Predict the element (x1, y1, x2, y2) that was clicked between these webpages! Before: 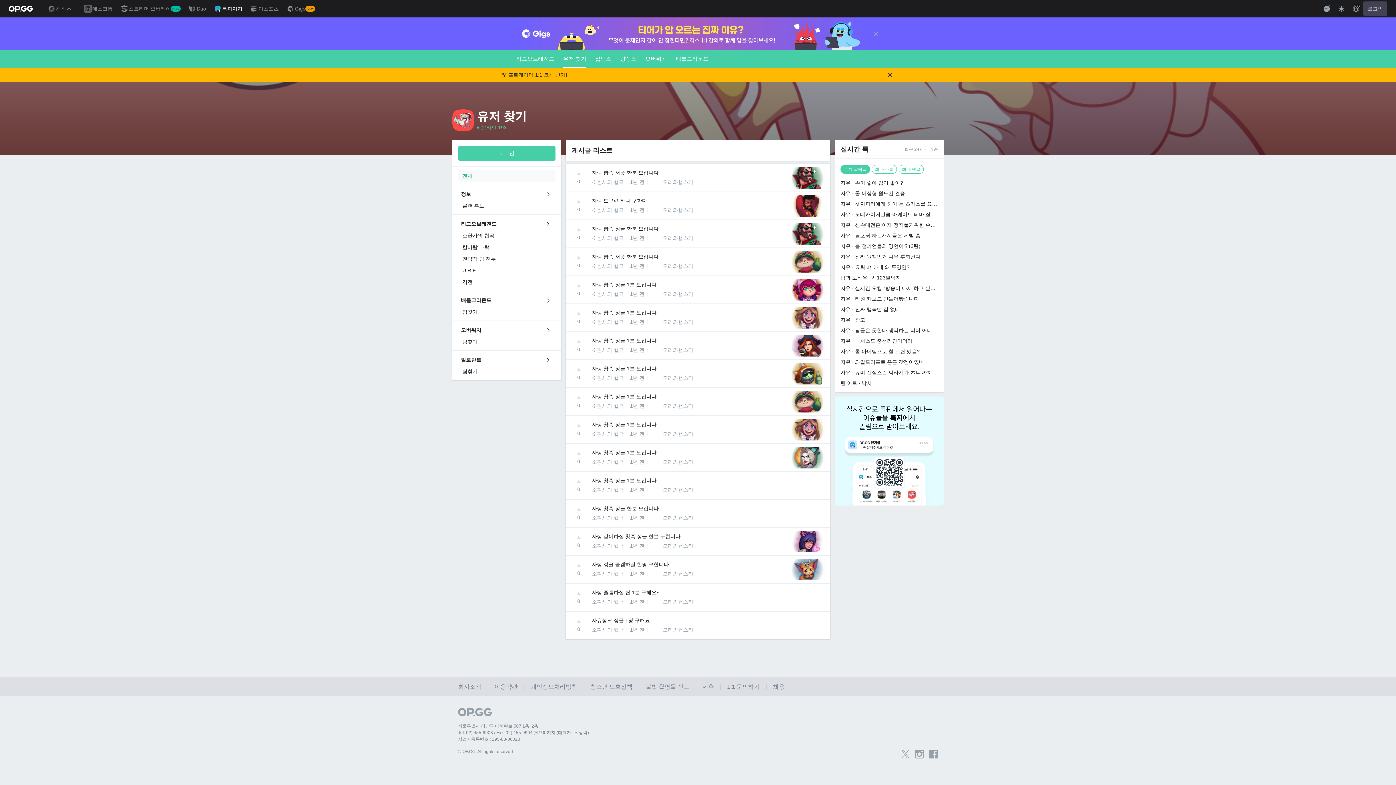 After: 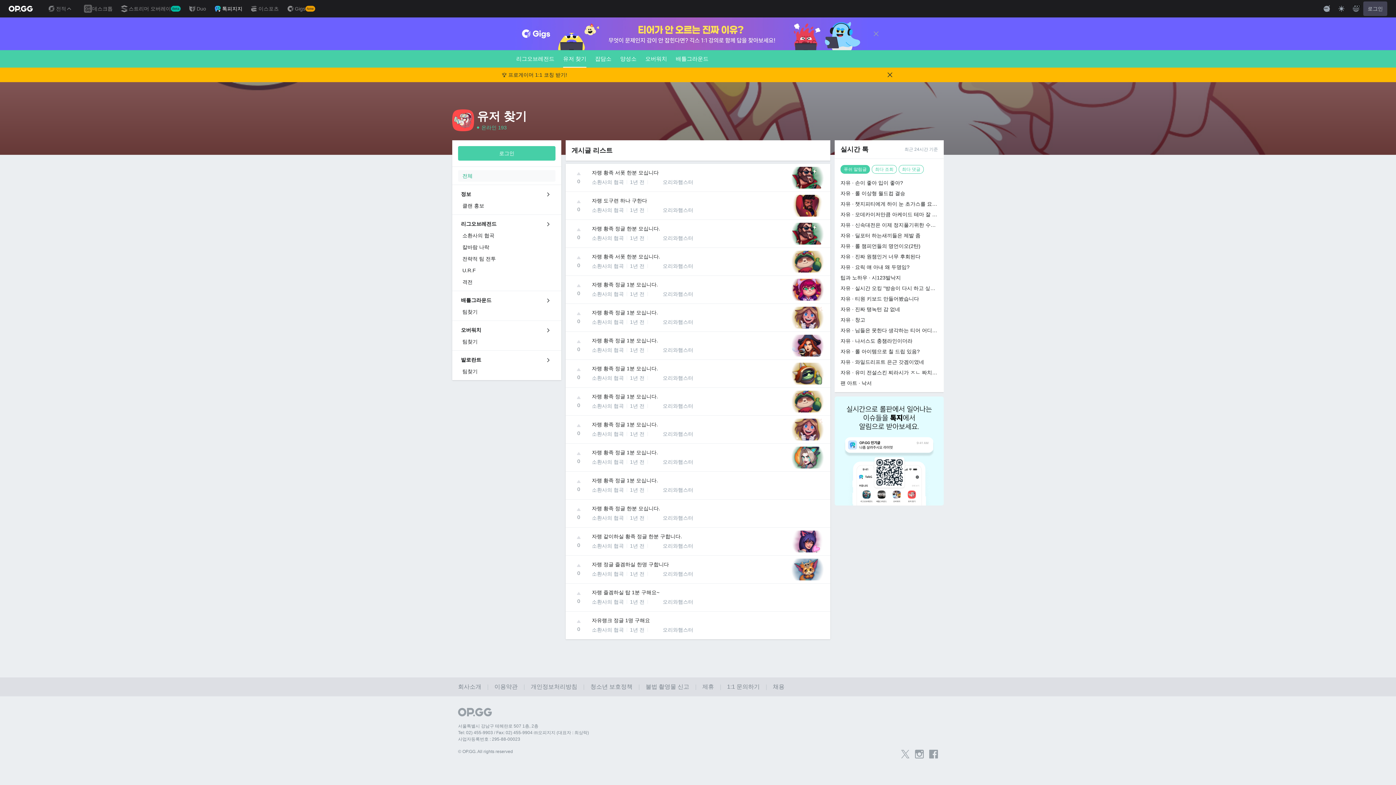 Action: bbox: (901, 754, 909, 760)